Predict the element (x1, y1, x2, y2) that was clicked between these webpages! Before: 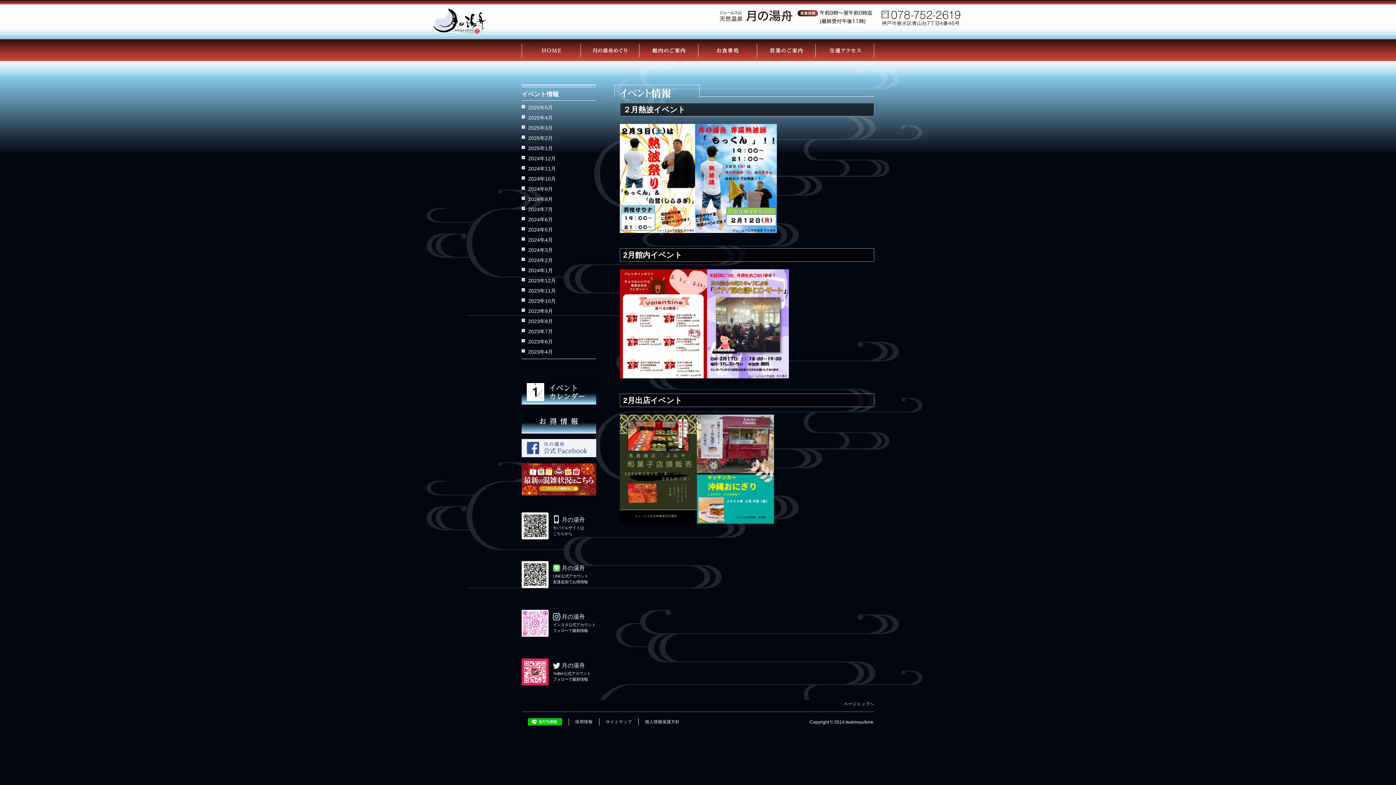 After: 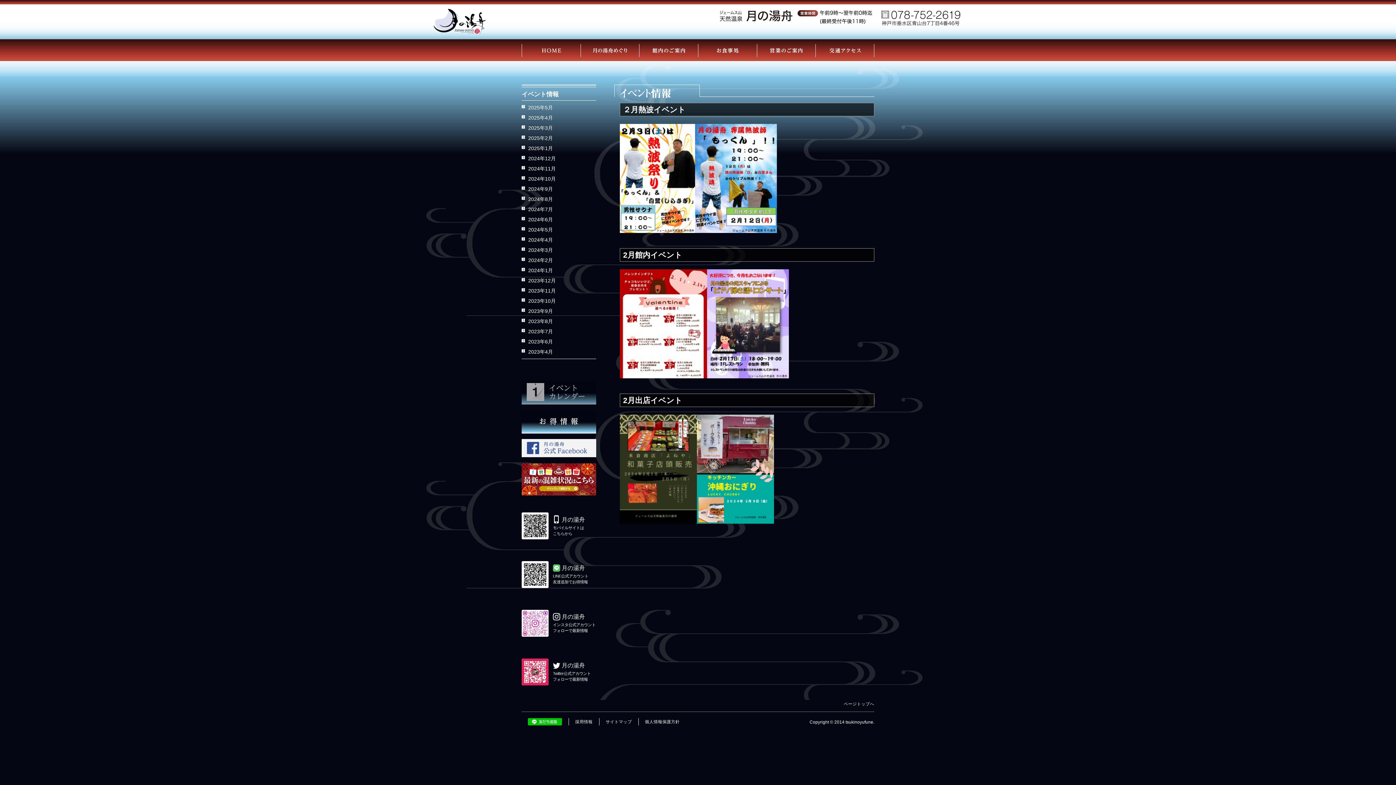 Action: bbox: (521, 389, 596, 395)